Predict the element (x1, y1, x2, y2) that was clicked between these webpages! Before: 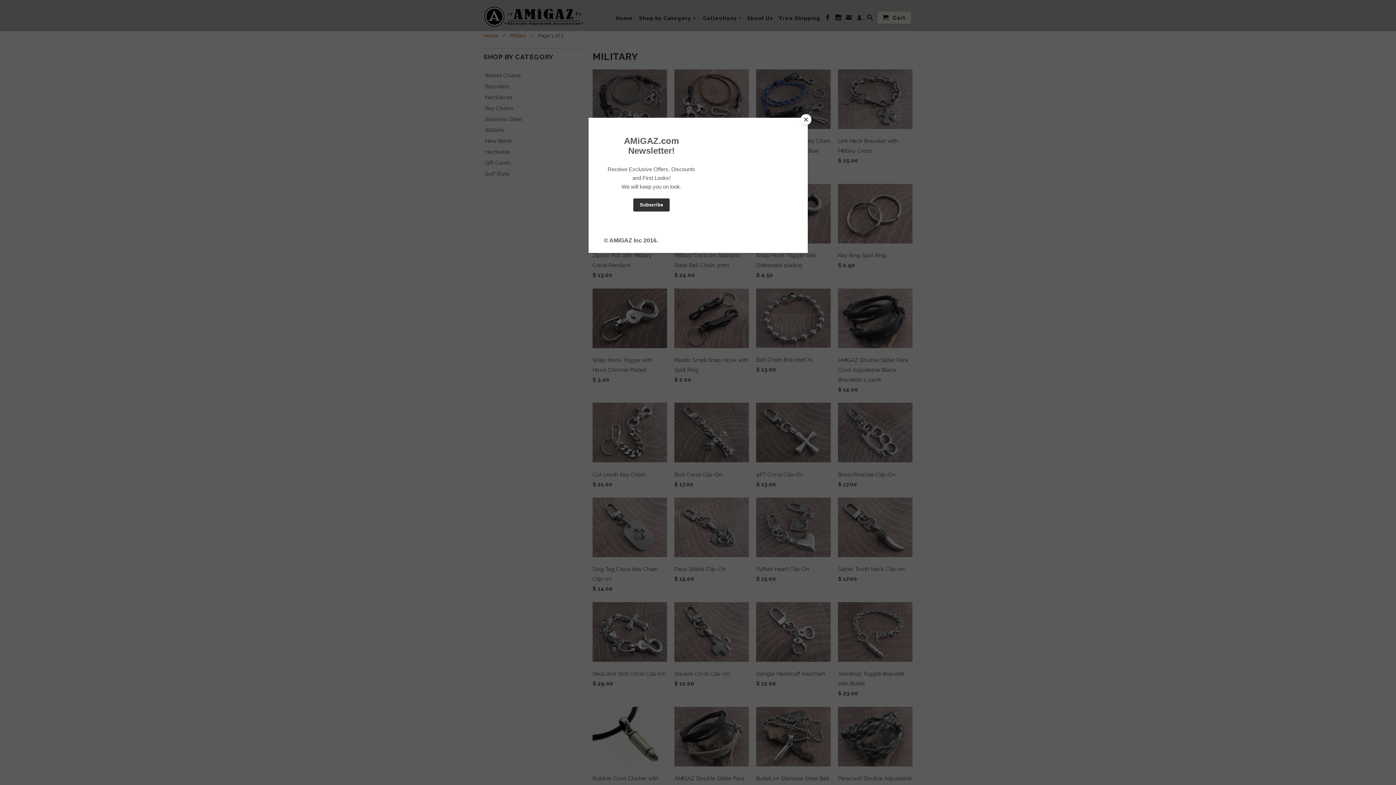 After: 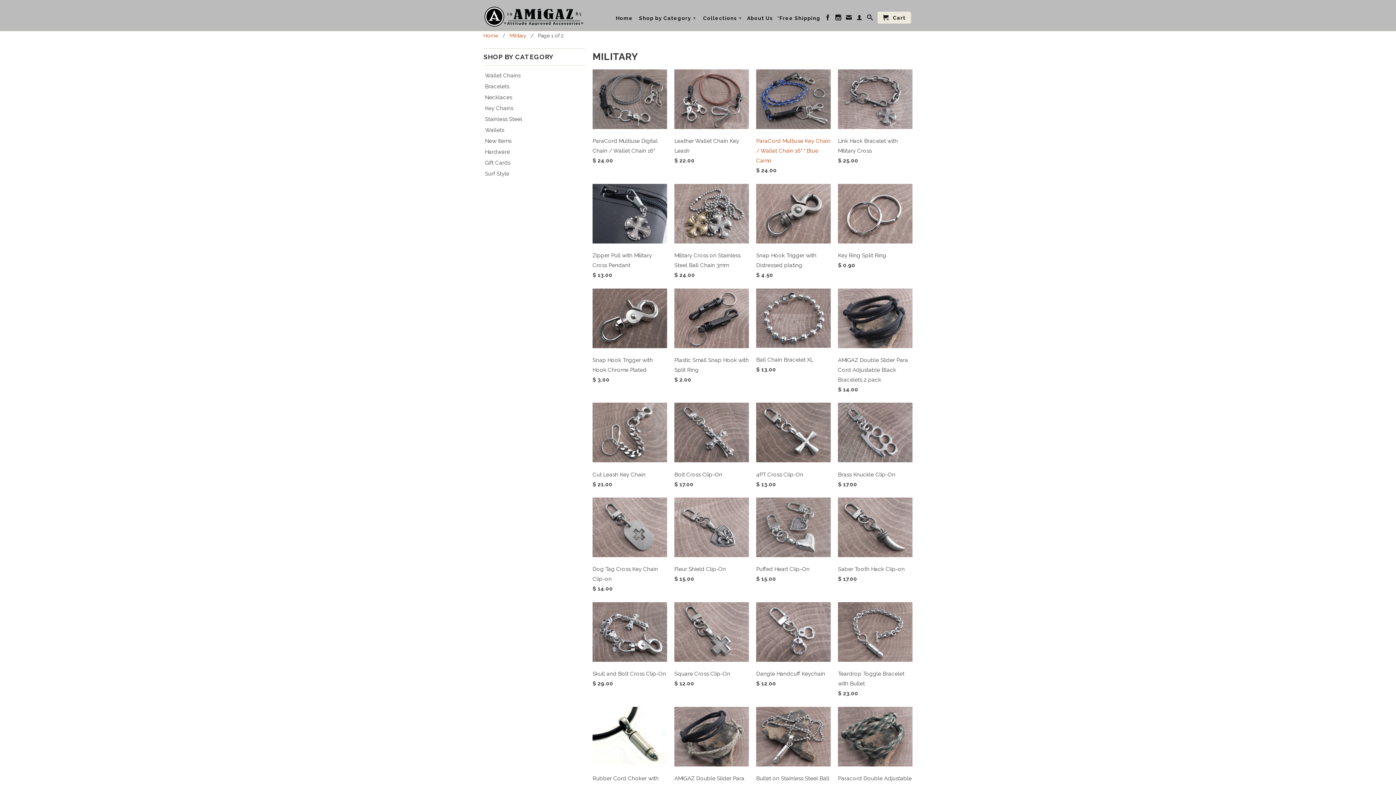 Action: bbox: (800, 114, 811, 125) label: Close